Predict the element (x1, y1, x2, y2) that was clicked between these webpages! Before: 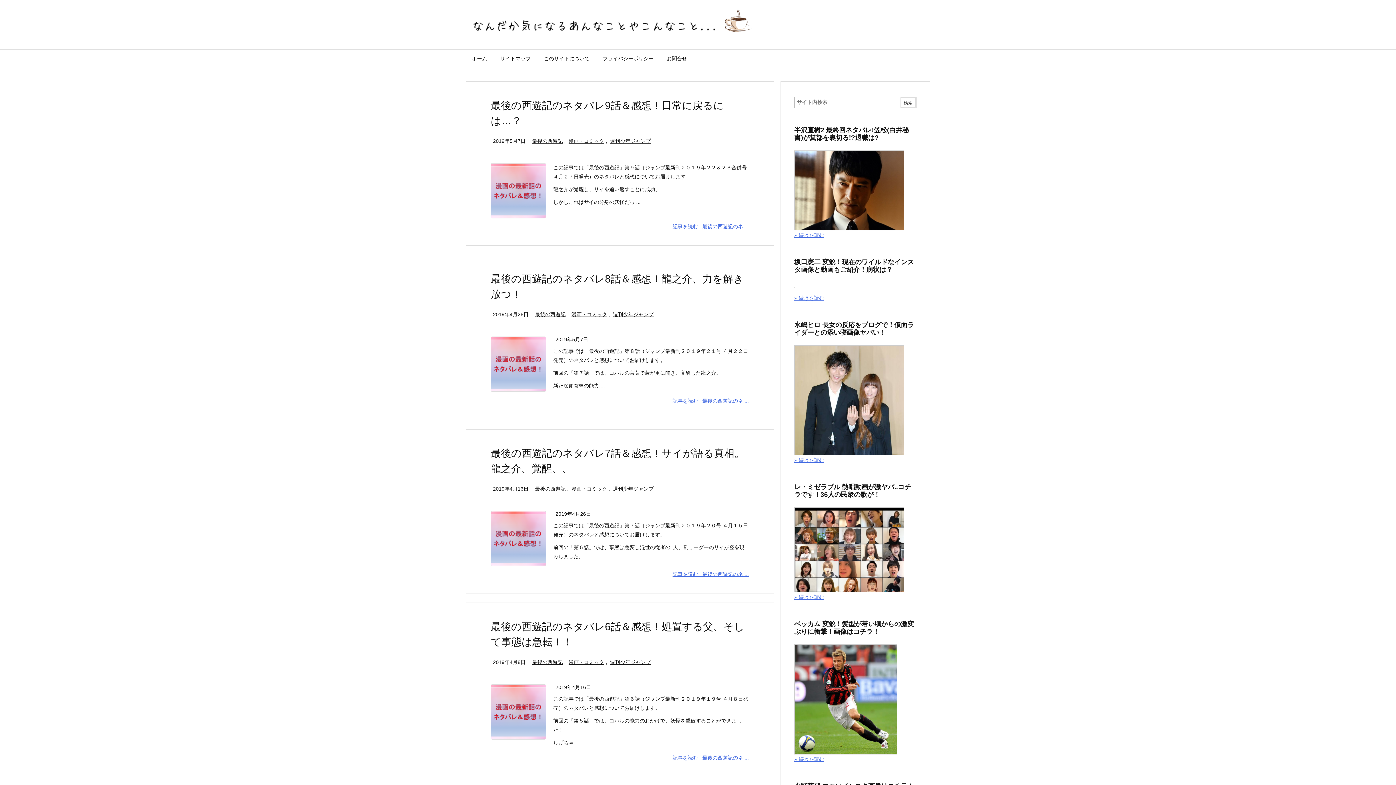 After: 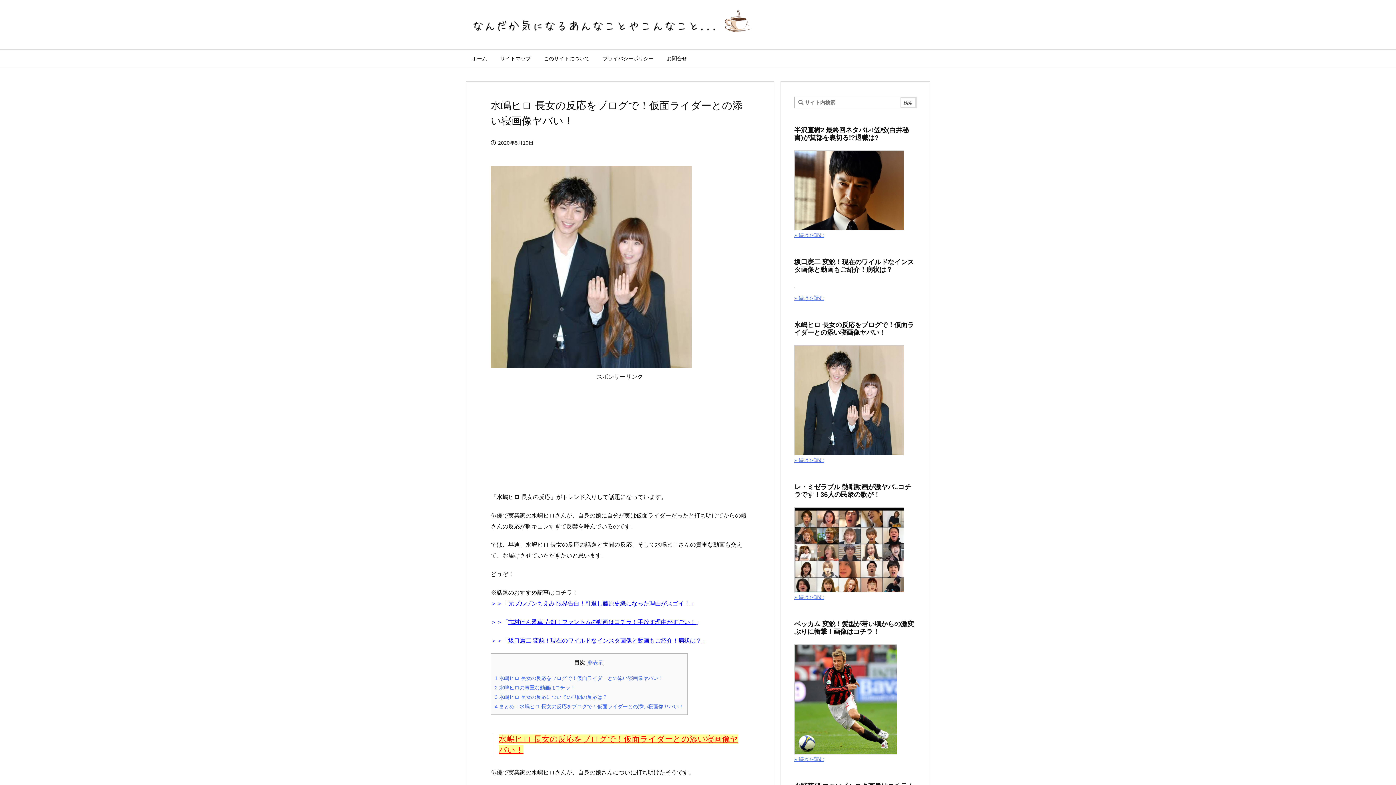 Action: bbox: (794, 495, 904, 501)